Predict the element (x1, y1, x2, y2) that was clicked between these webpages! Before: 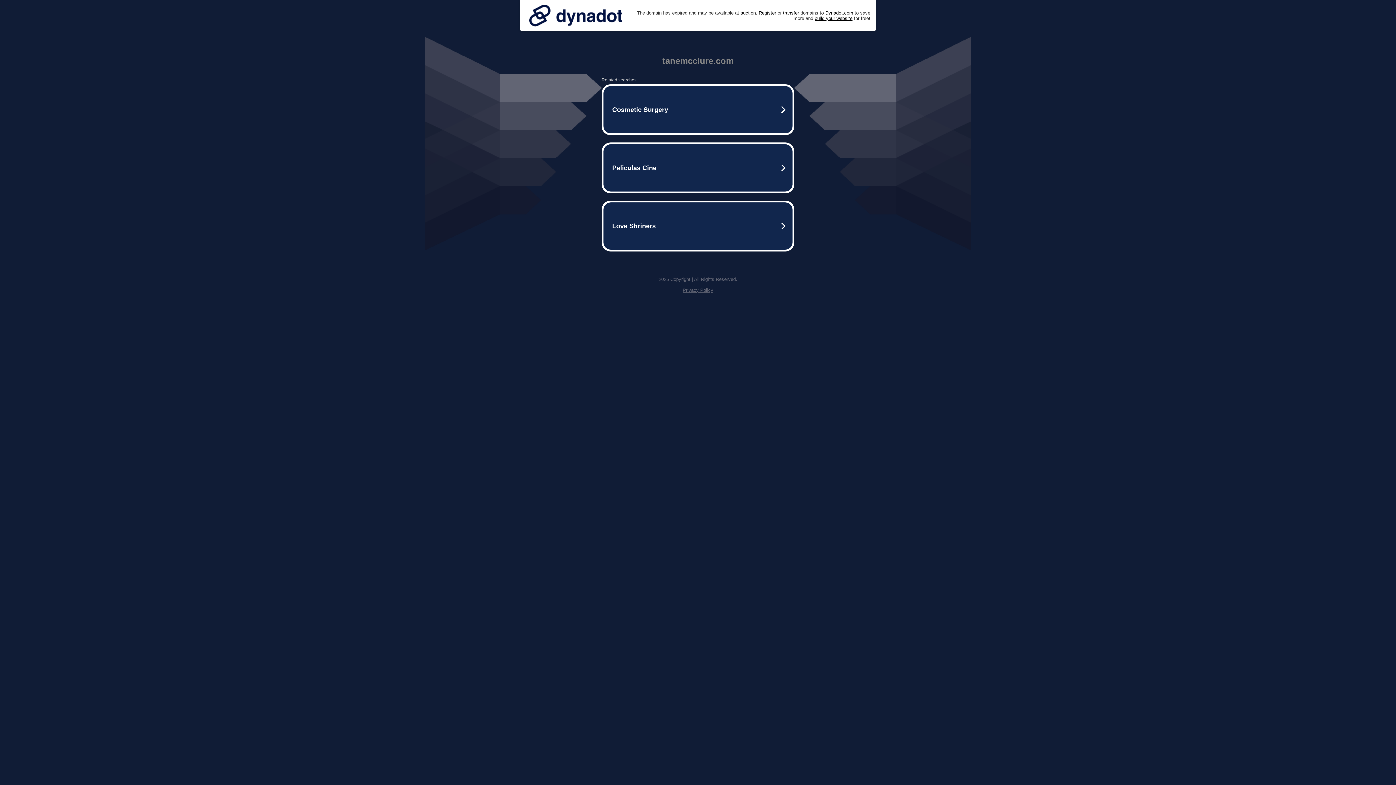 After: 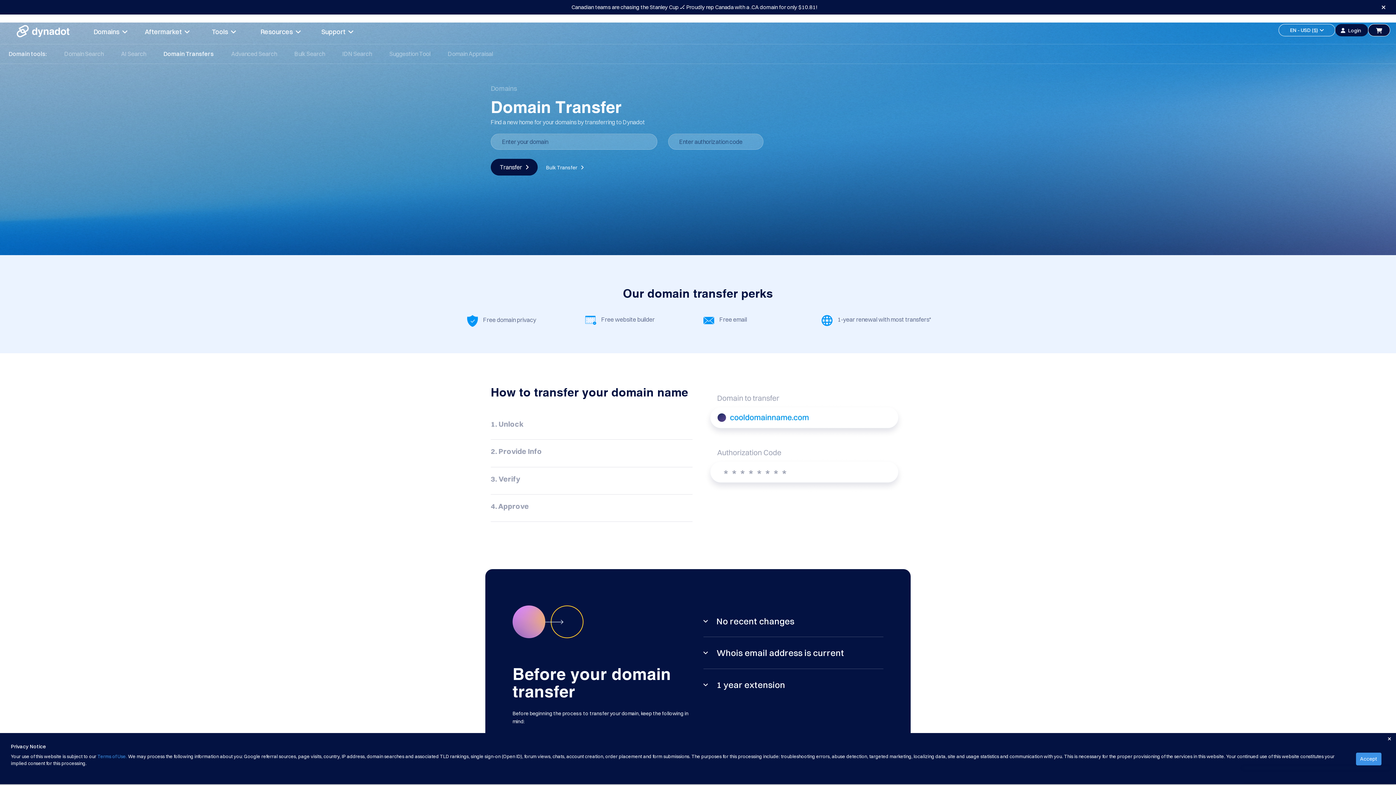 Action: bbox: (783, 10, 799, 15) label: transfer